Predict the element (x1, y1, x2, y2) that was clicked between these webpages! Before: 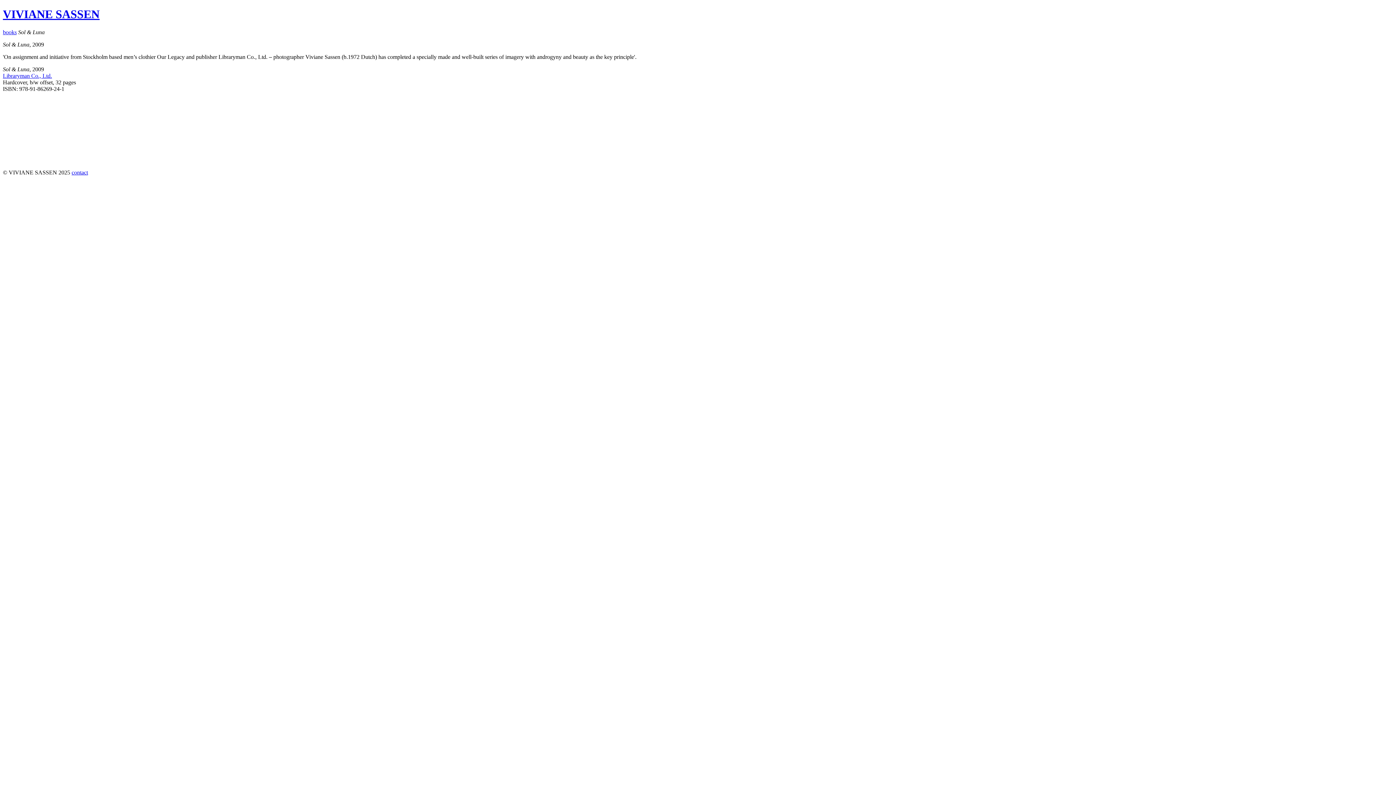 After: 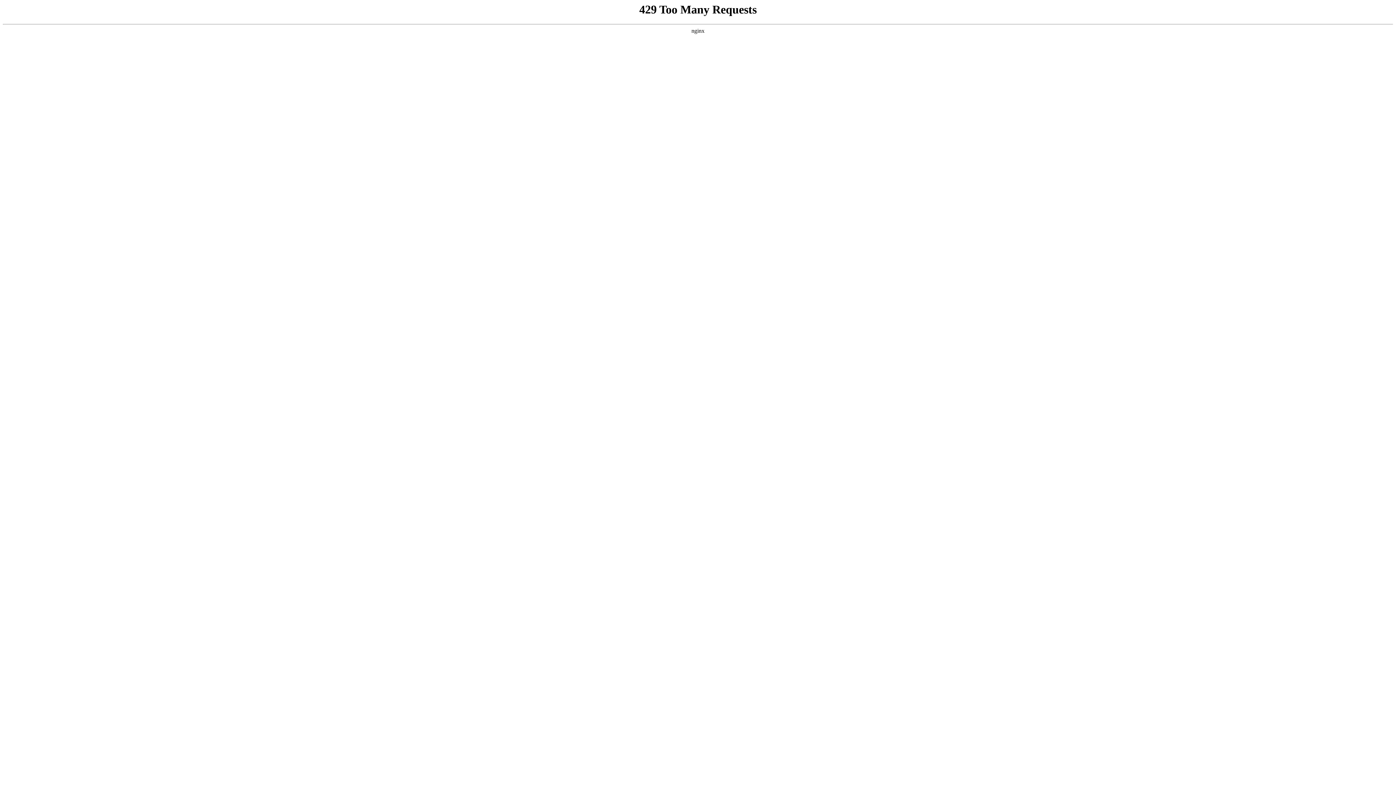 Action: bbox: (2, 7, 1393, 21) label: VIVIANE SASSEN